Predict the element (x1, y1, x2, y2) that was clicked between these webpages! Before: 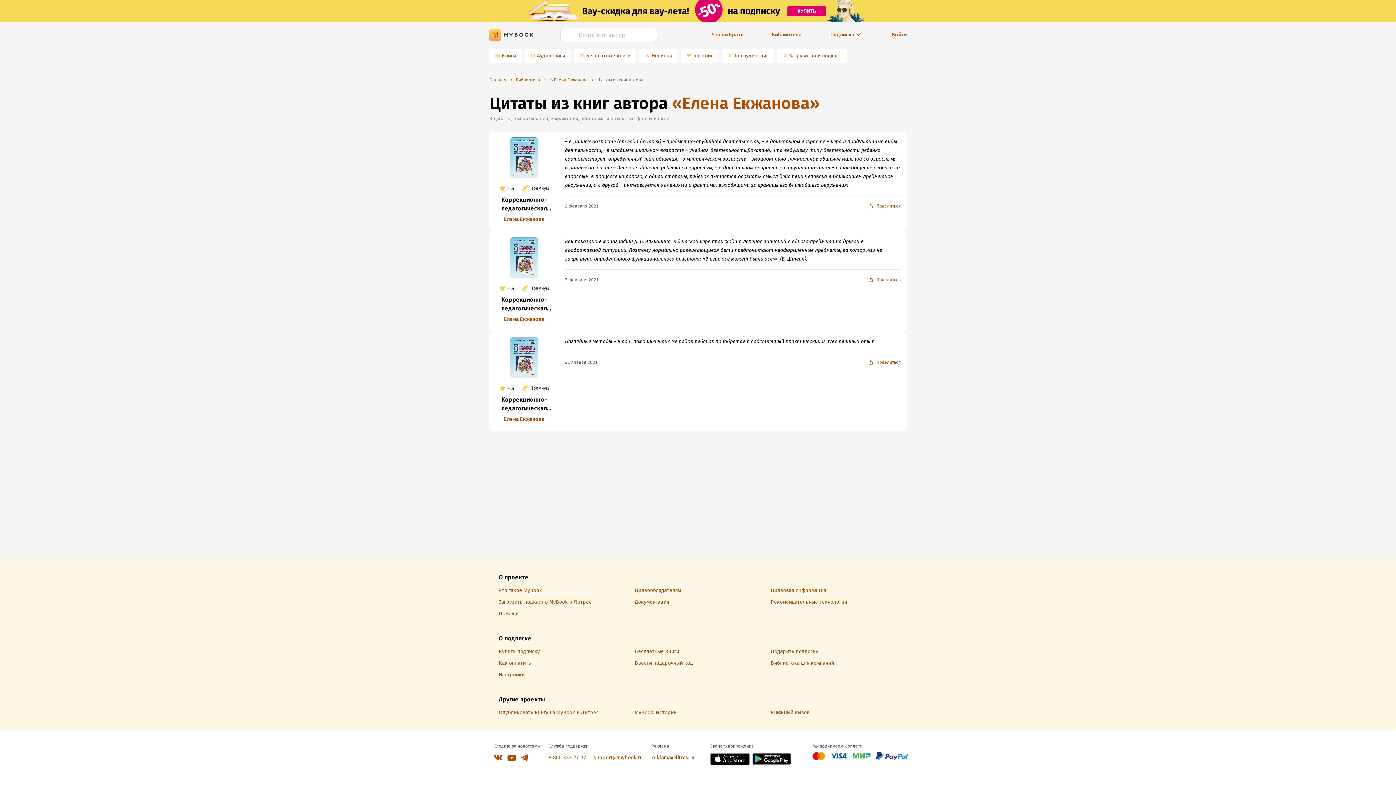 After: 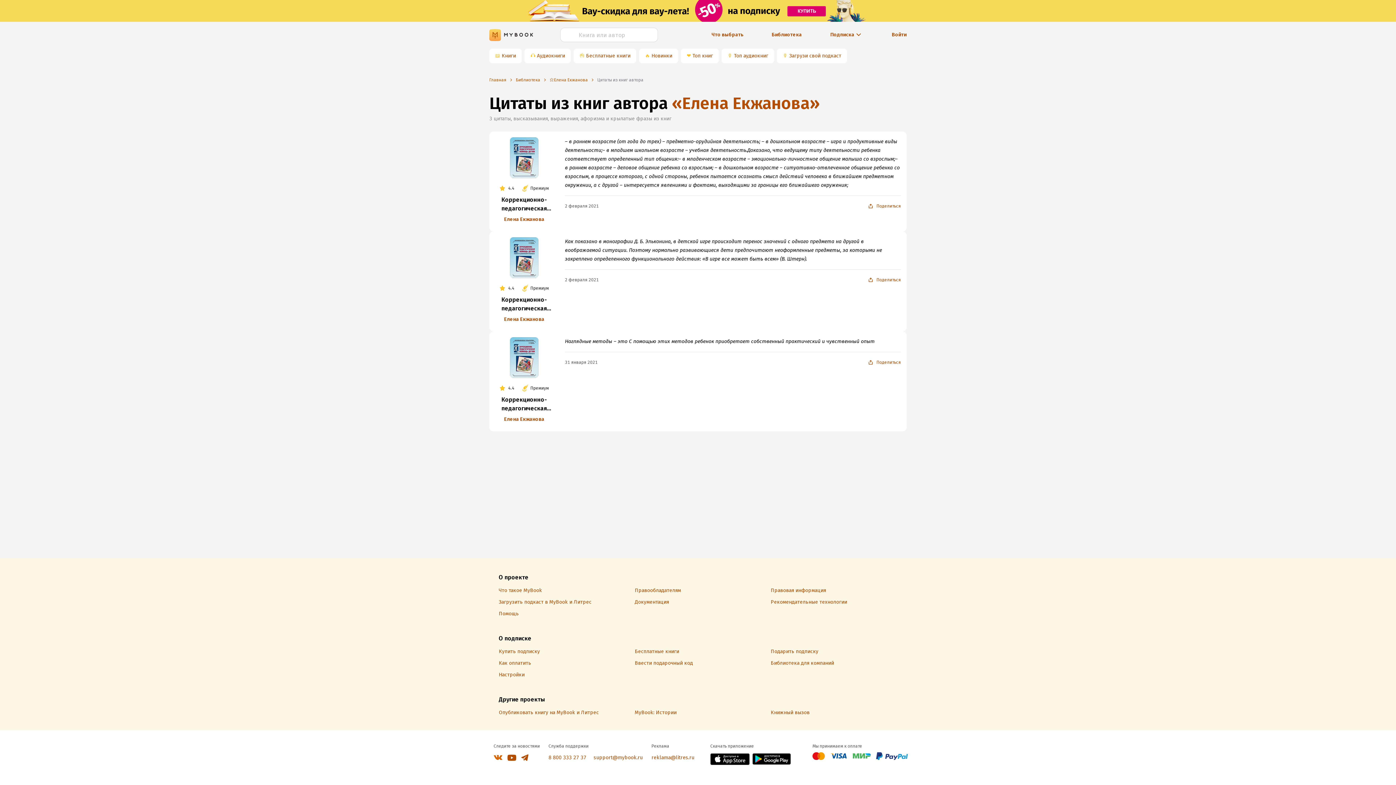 Action: bbox: (493, 757, 506, 764)